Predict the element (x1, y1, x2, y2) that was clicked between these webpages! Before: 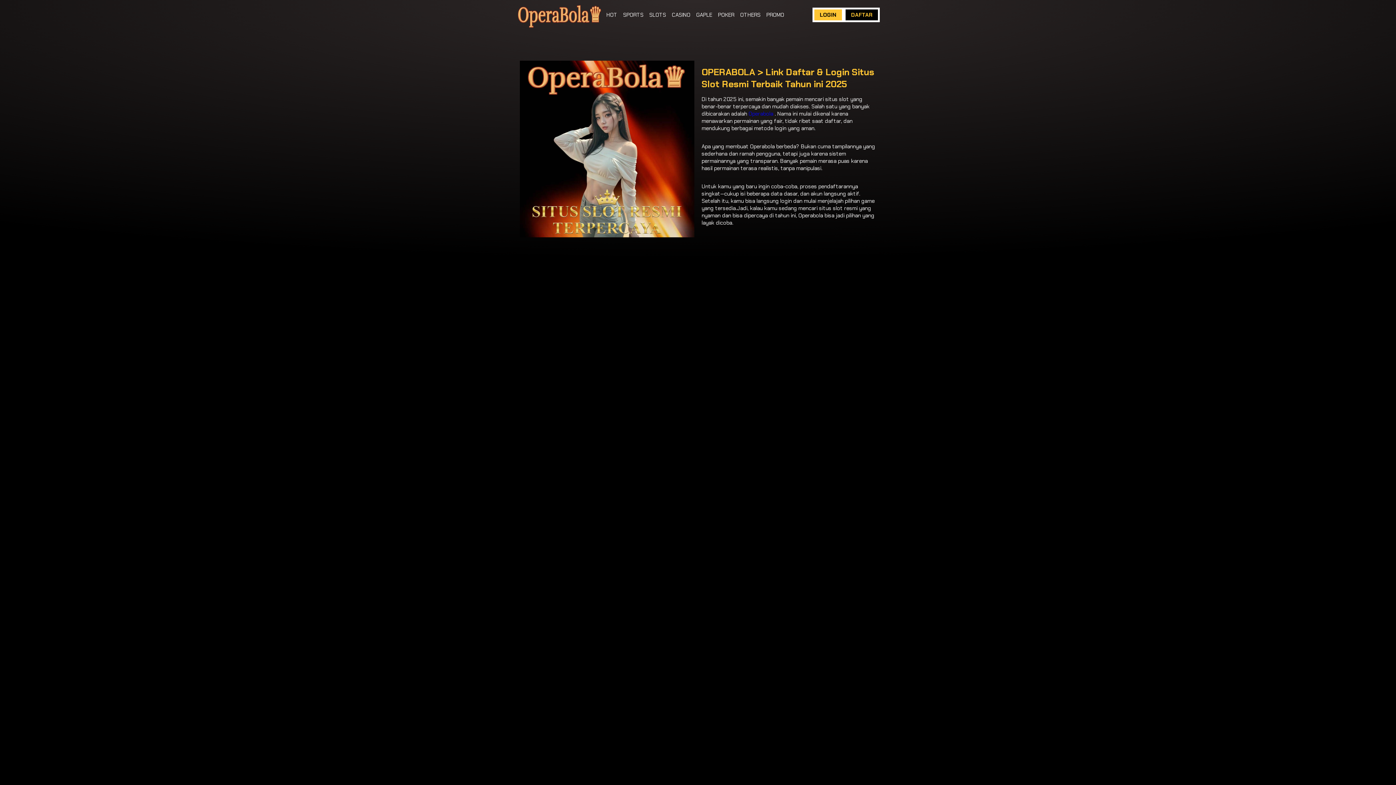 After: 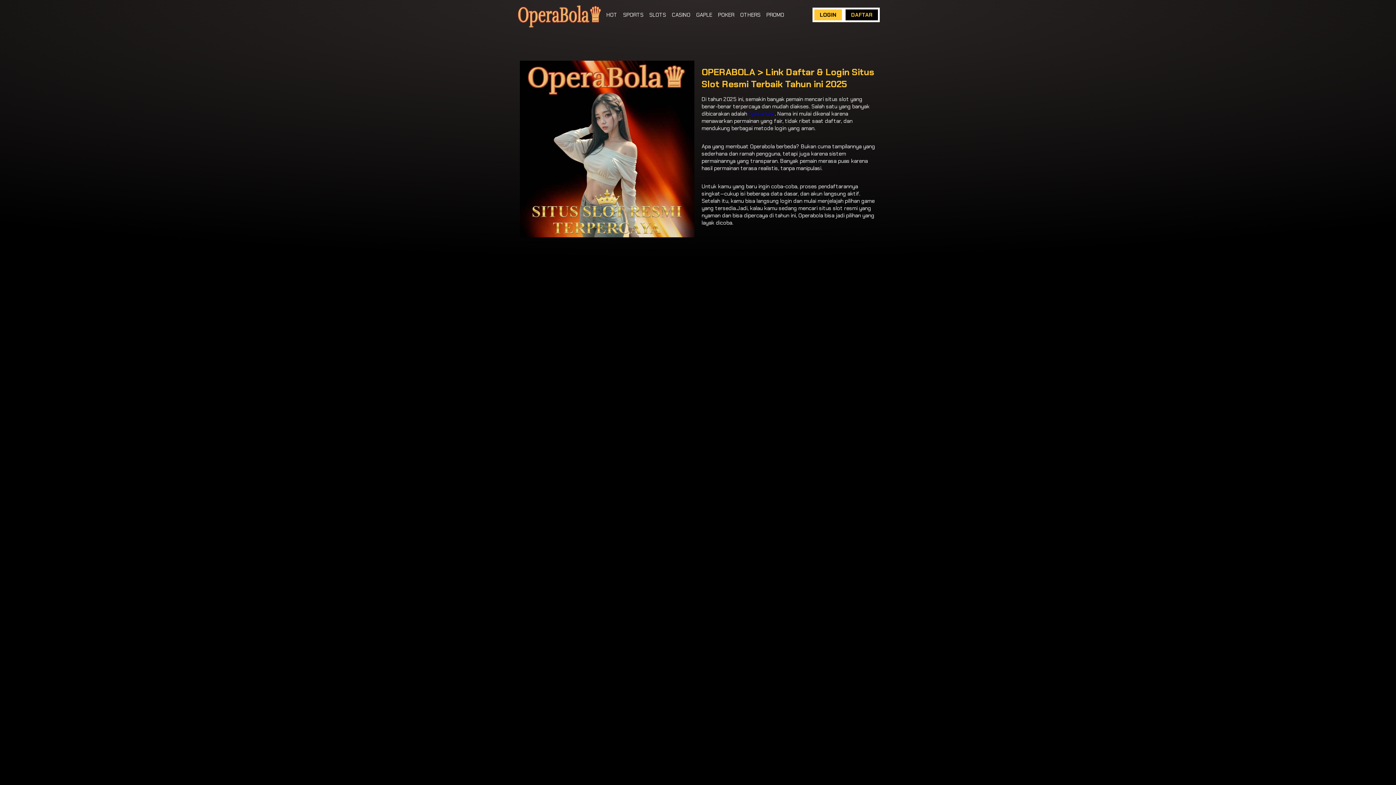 Action: bbox: (606, 11, 617, 18) label: HOT